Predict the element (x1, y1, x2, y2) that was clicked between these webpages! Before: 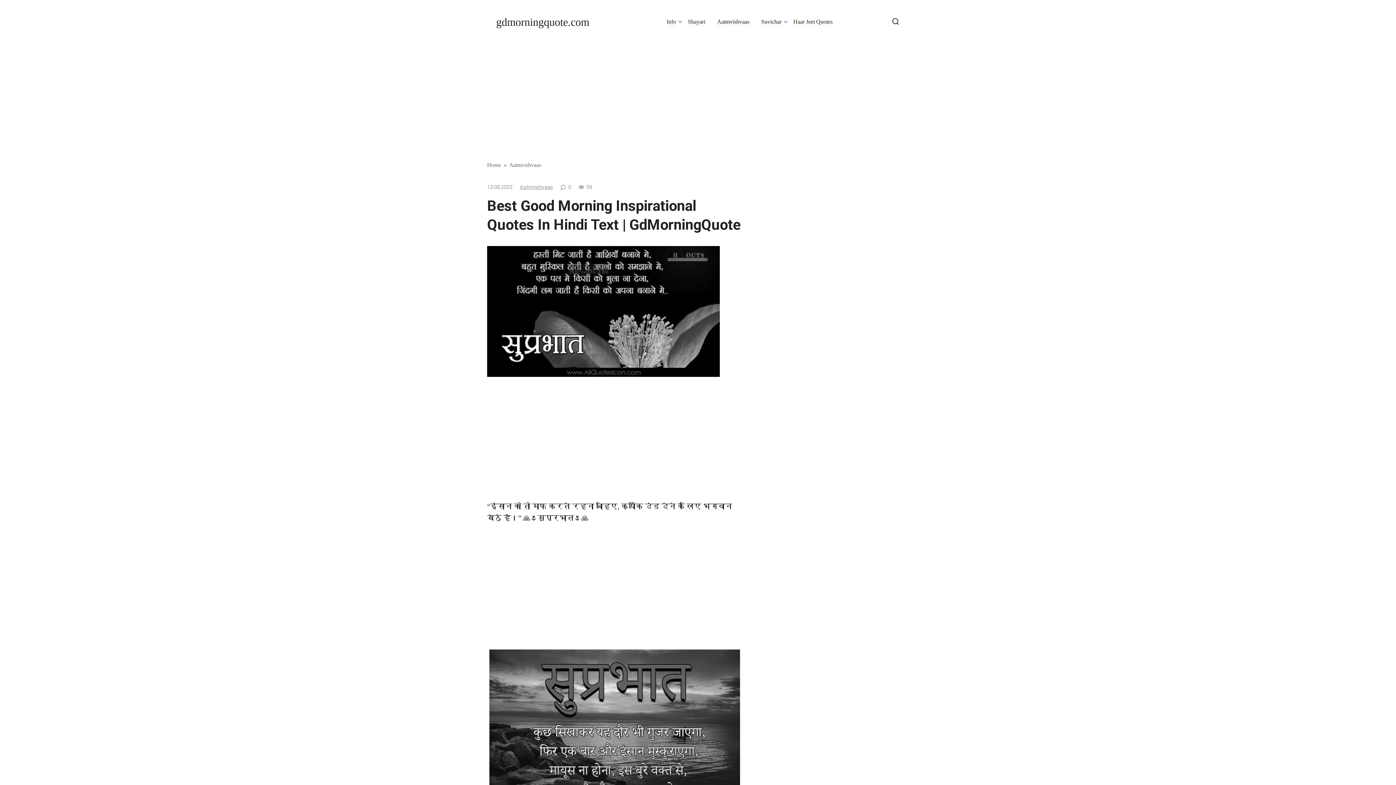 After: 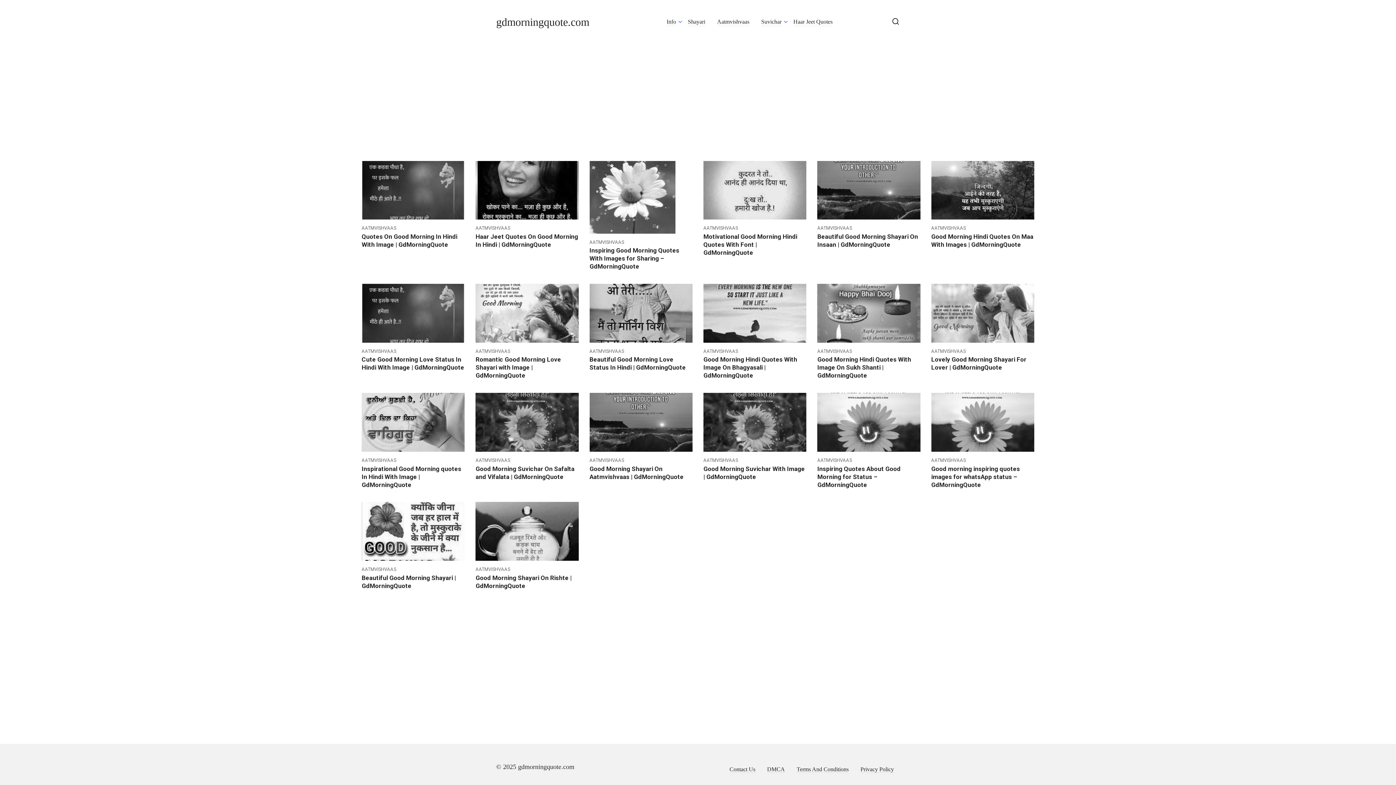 Action: bbox: (487, 161, 501, 167) label: Home